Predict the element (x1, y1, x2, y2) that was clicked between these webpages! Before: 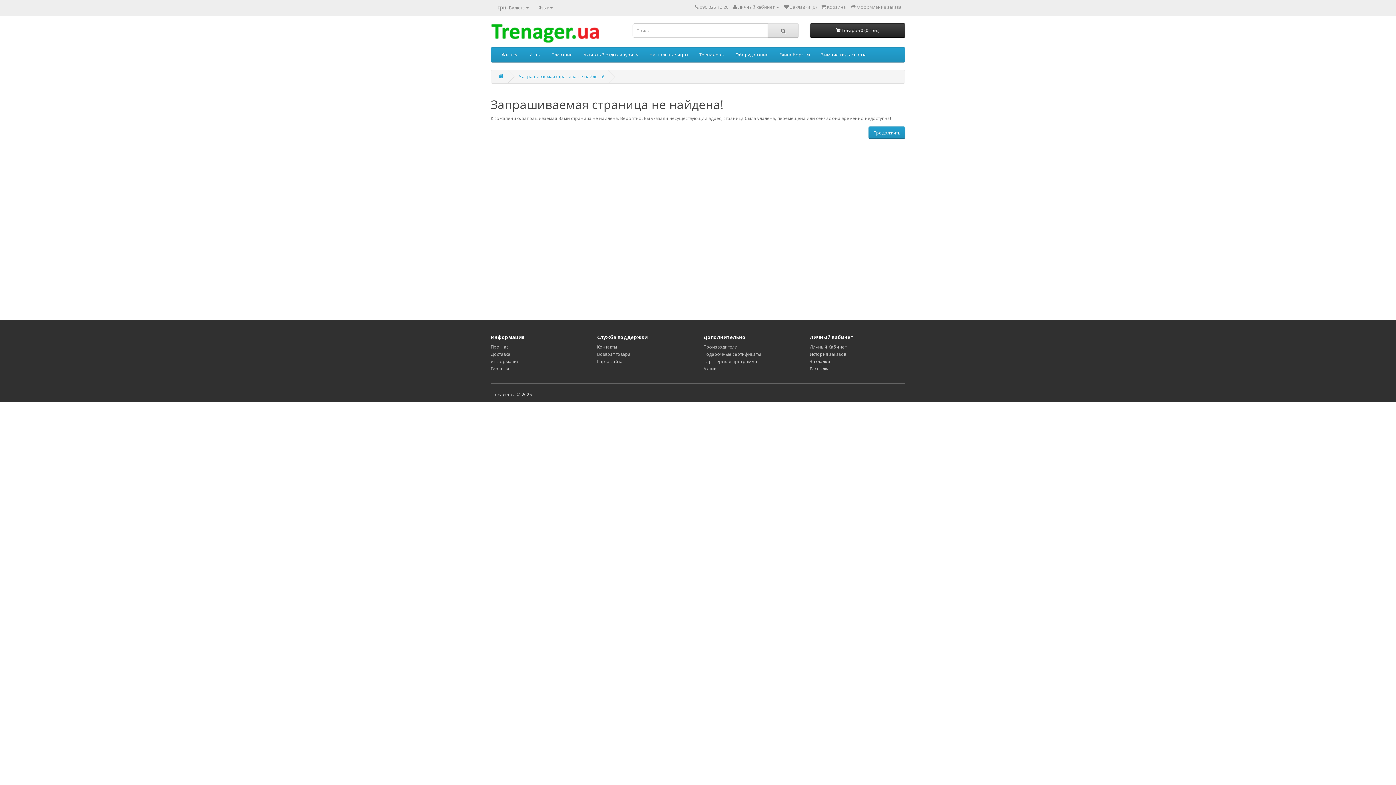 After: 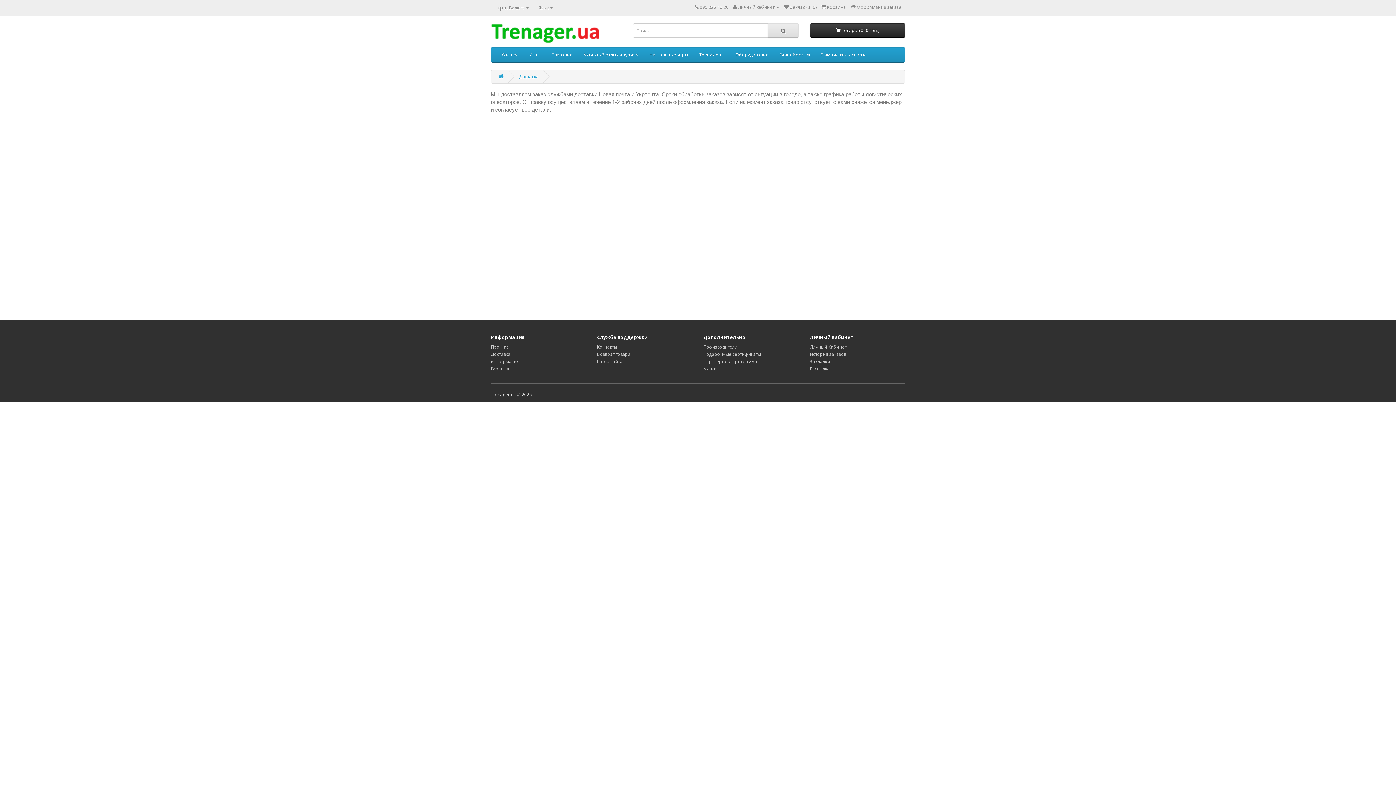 Action: bbox: (490, 351, 510, 357) label: Доставка